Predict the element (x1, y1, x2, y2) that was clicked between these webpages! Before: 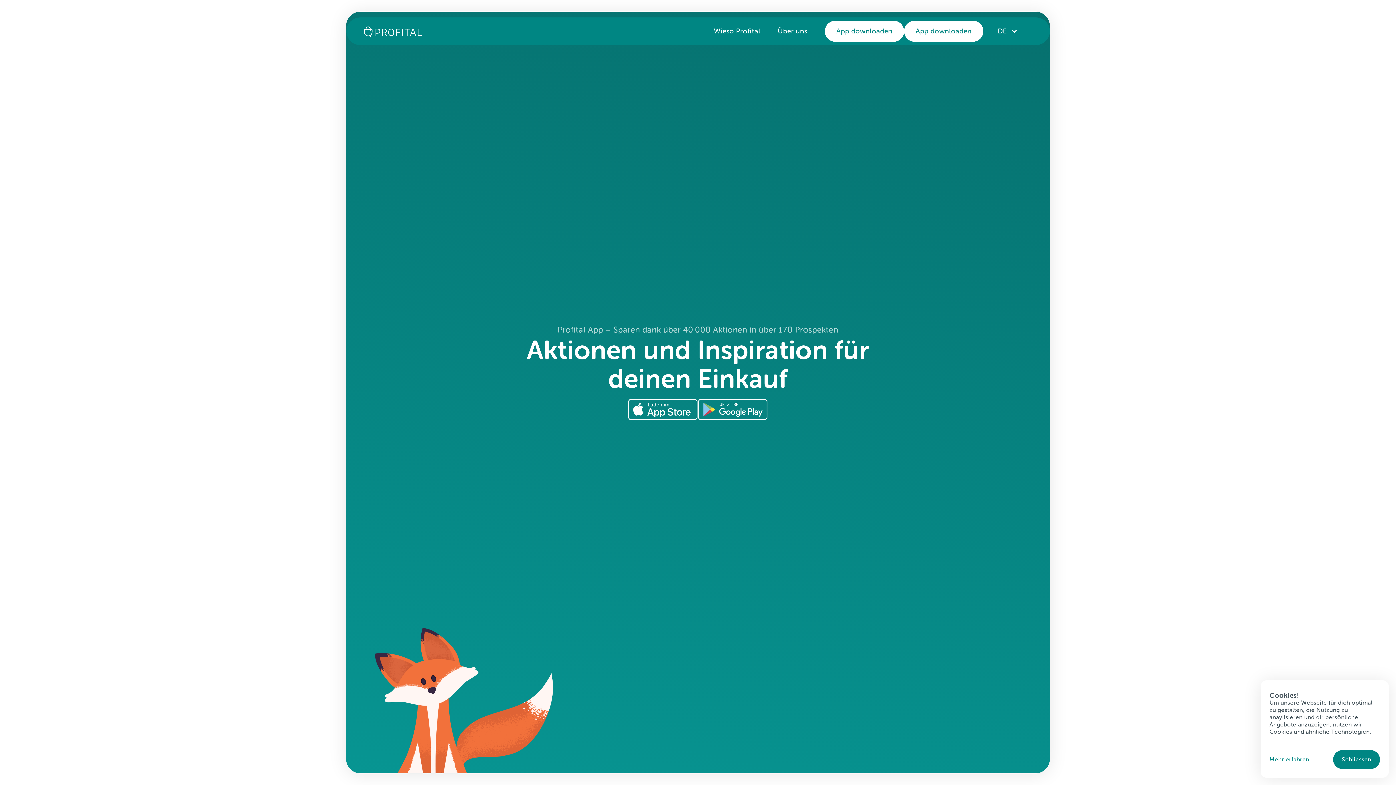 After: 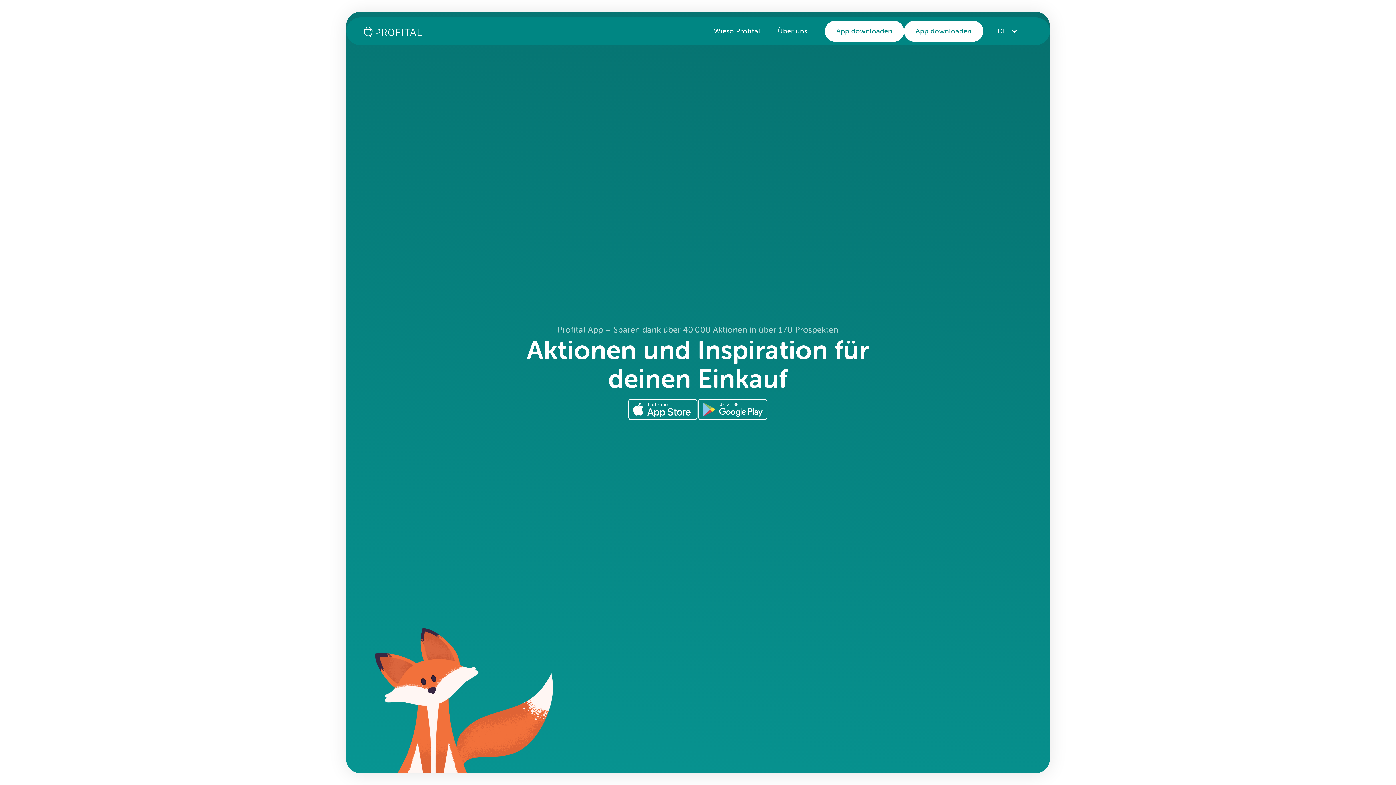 Action: bbox: (1333, 750, 1380, 769) label: Schliessen